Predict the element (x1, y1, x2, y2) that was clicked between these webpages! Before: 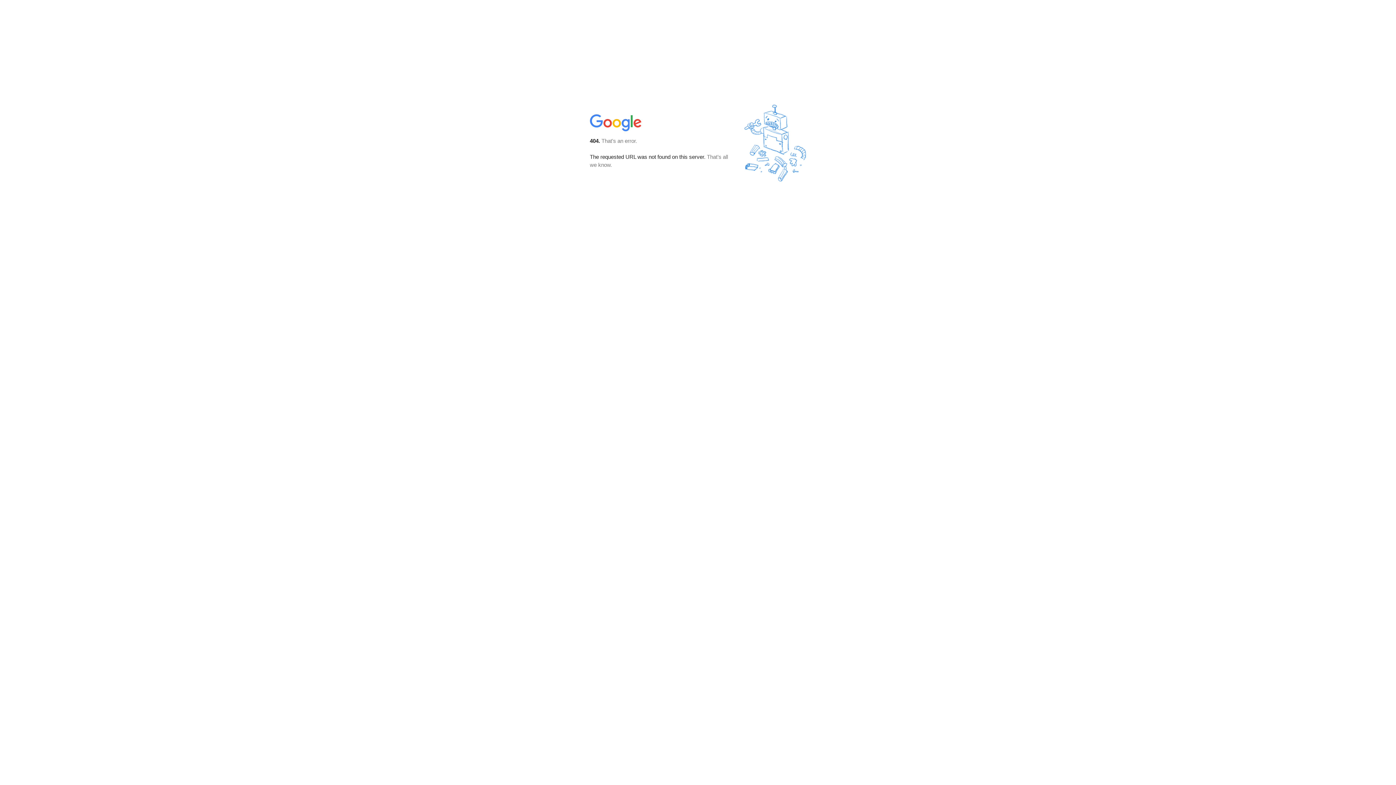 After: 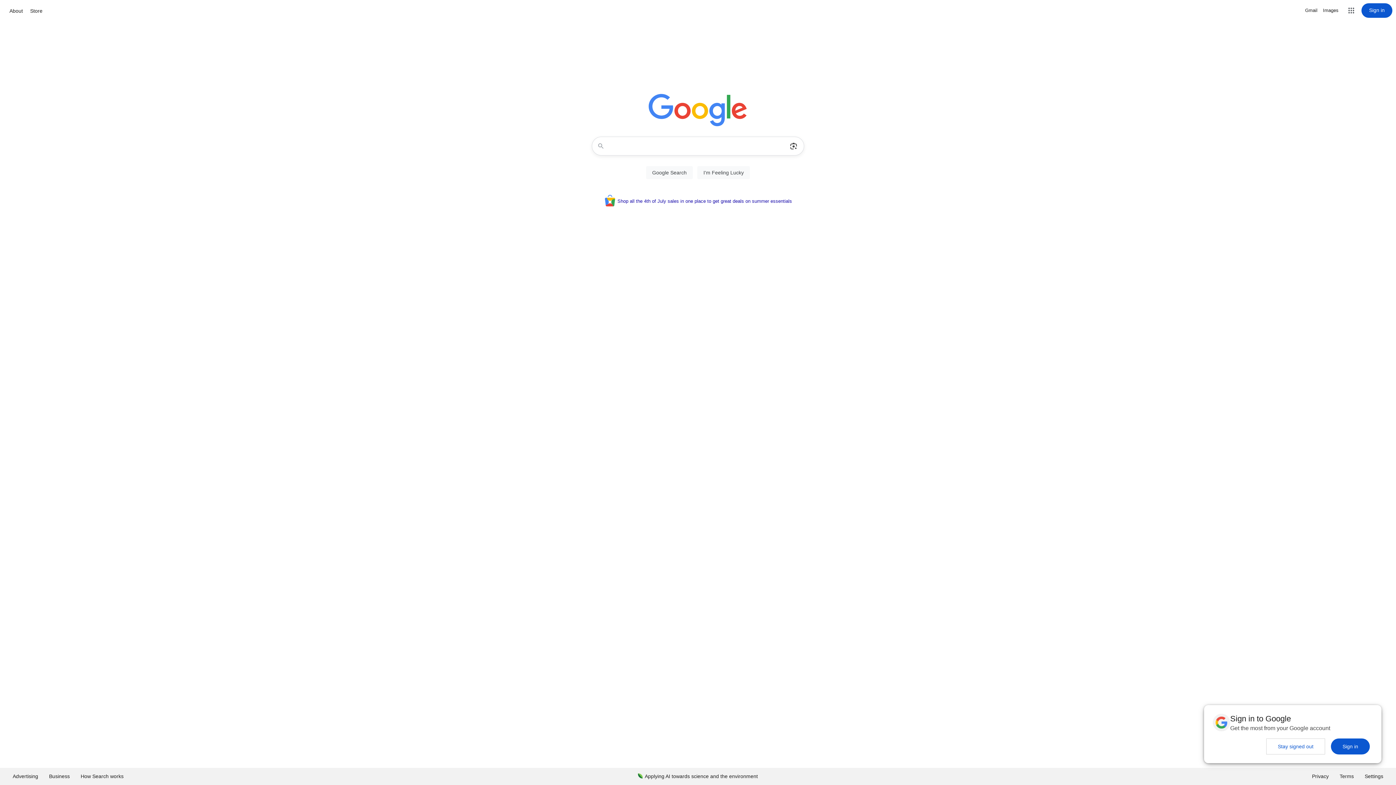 Action: bbox: (590, 127, 642, 134)